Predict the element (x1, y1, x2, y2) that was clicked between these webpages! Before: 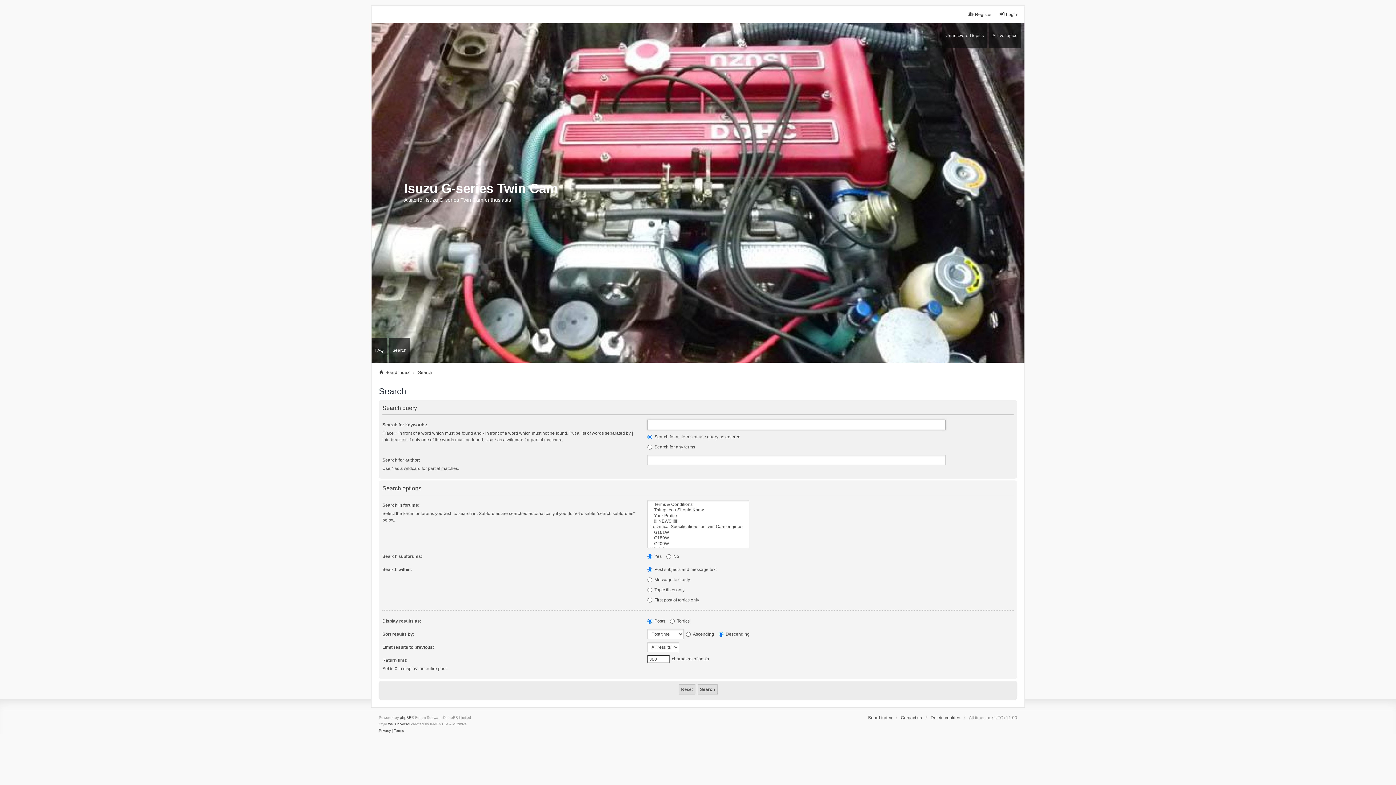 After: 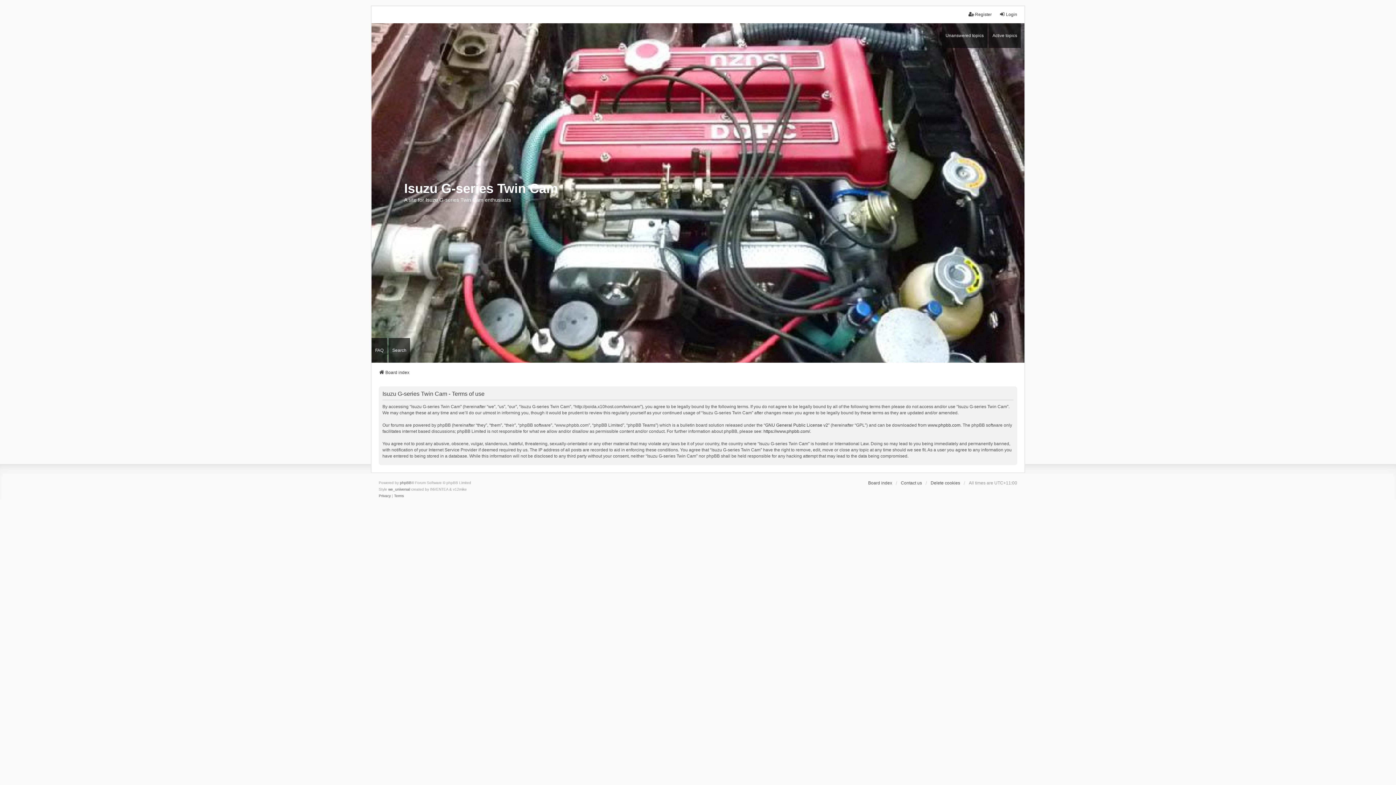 Action: label: Terms bbox: (394, 728, 404, 734)